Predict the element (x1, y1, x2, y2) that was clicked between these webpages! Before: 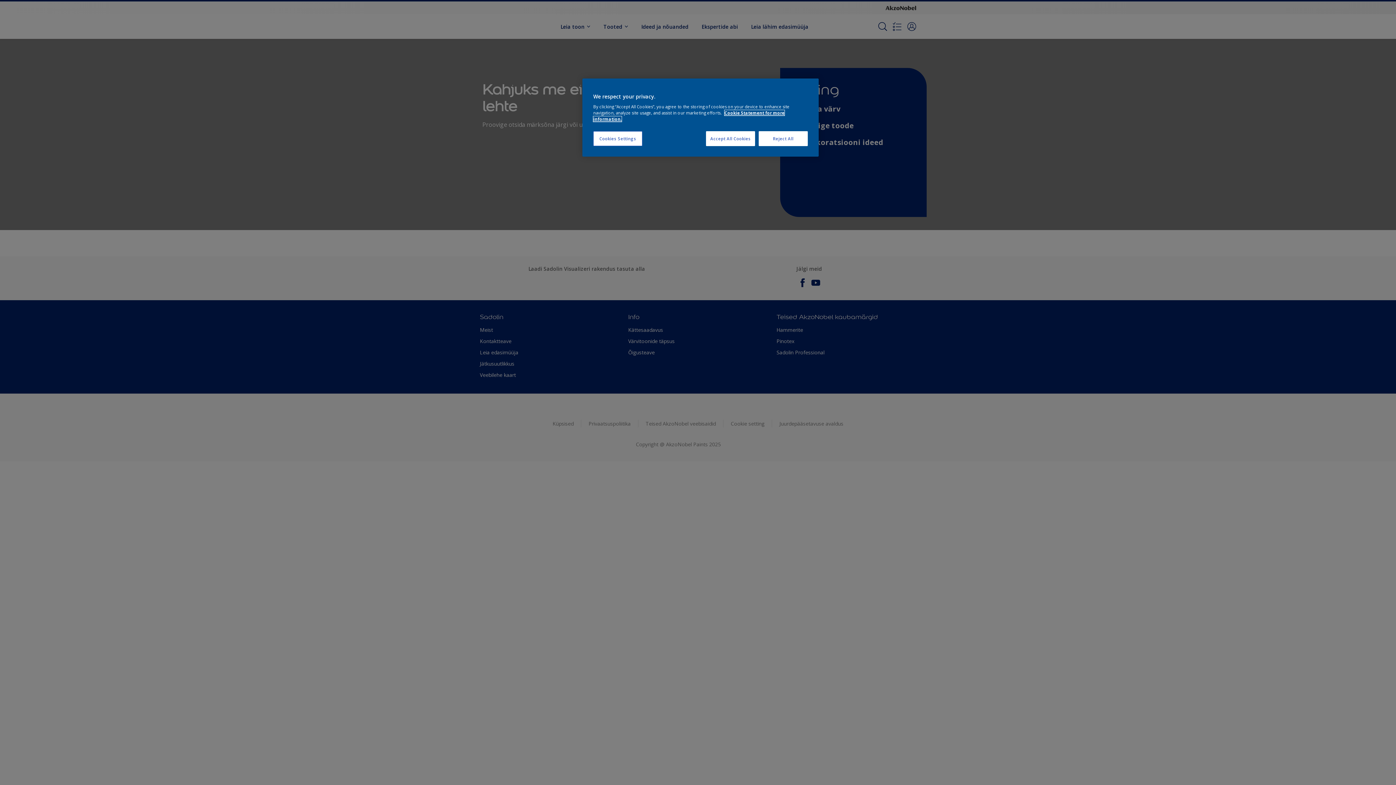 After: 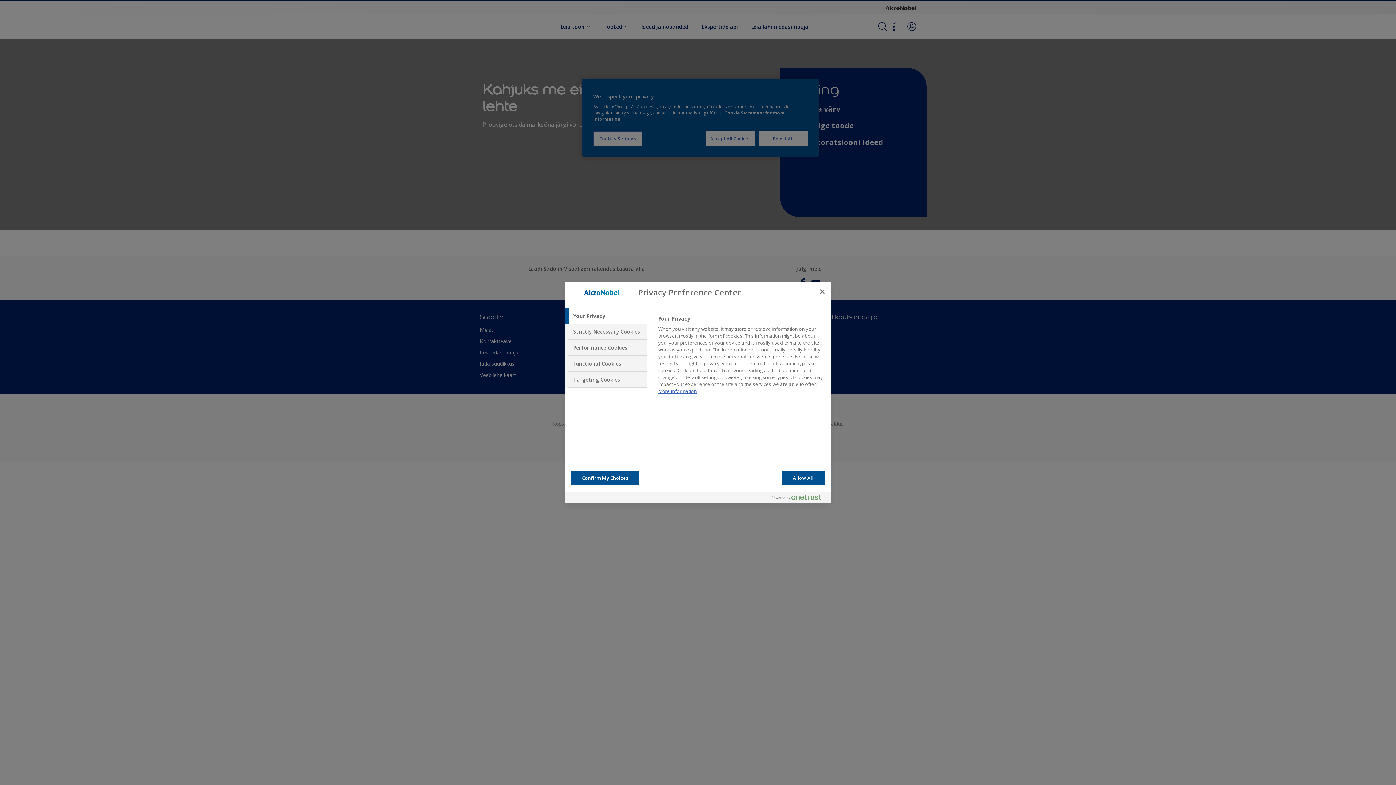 Action: bbox: (593, 131, 642, 146) label: Cookies Settings